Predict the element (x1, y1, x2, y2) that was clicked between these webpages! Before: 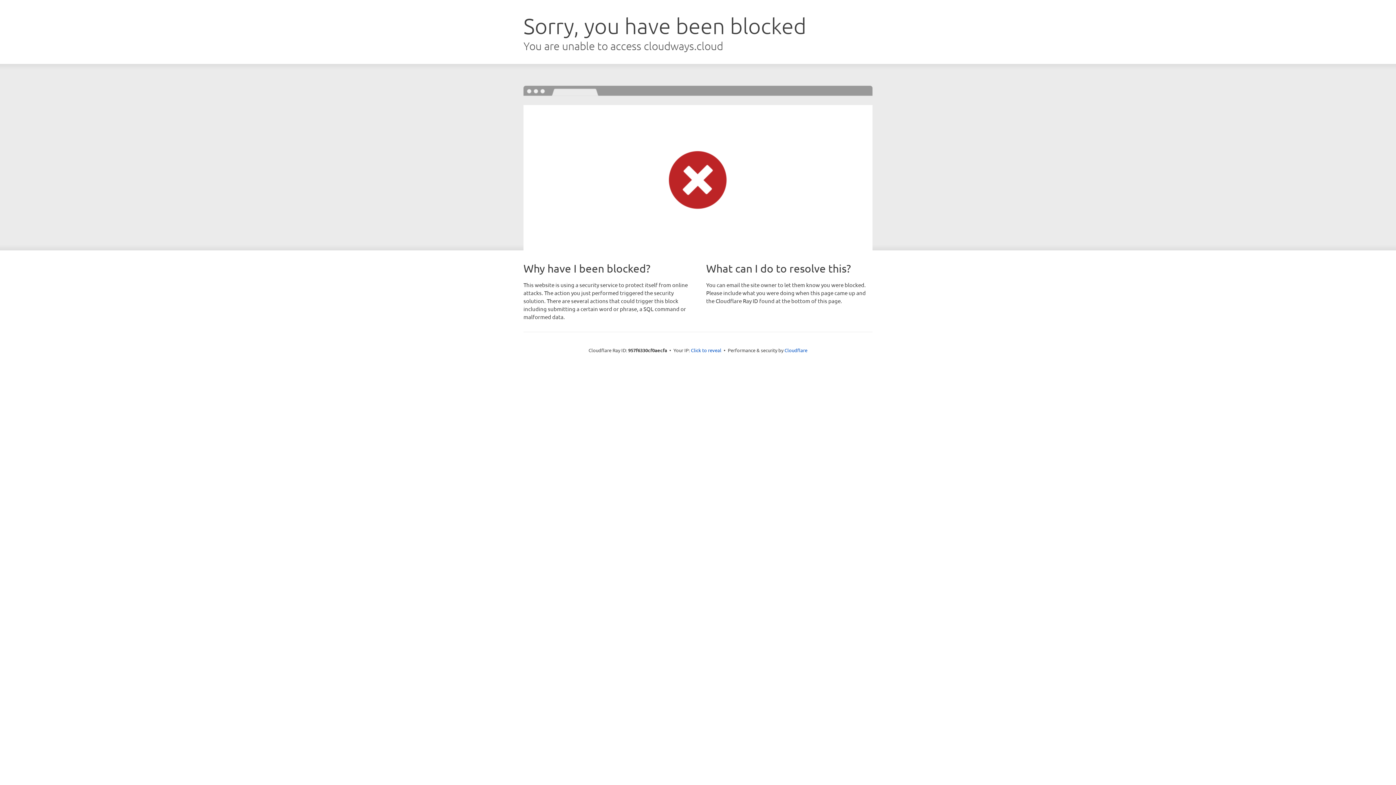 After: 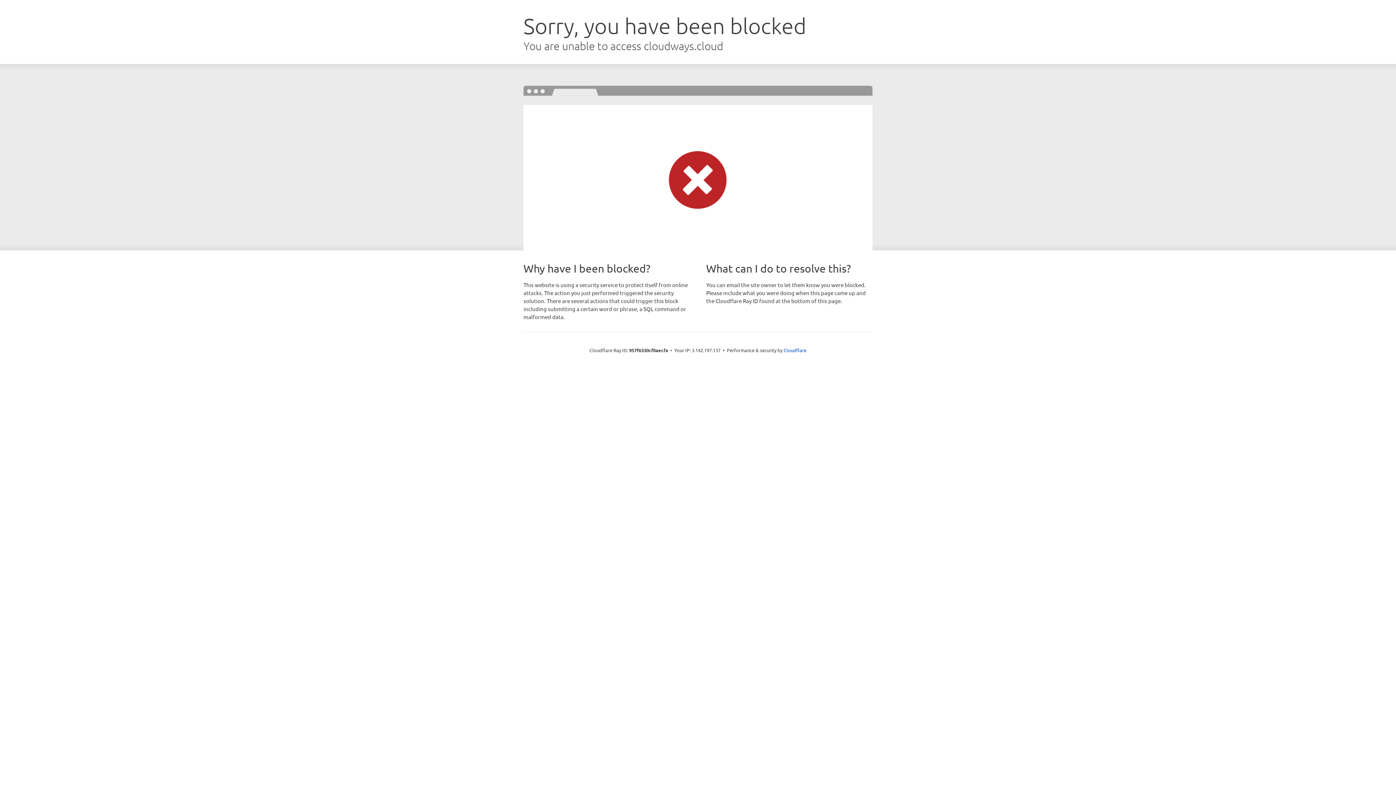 Action: label: Click to reveal bbox: (691, 346, 721, 353)